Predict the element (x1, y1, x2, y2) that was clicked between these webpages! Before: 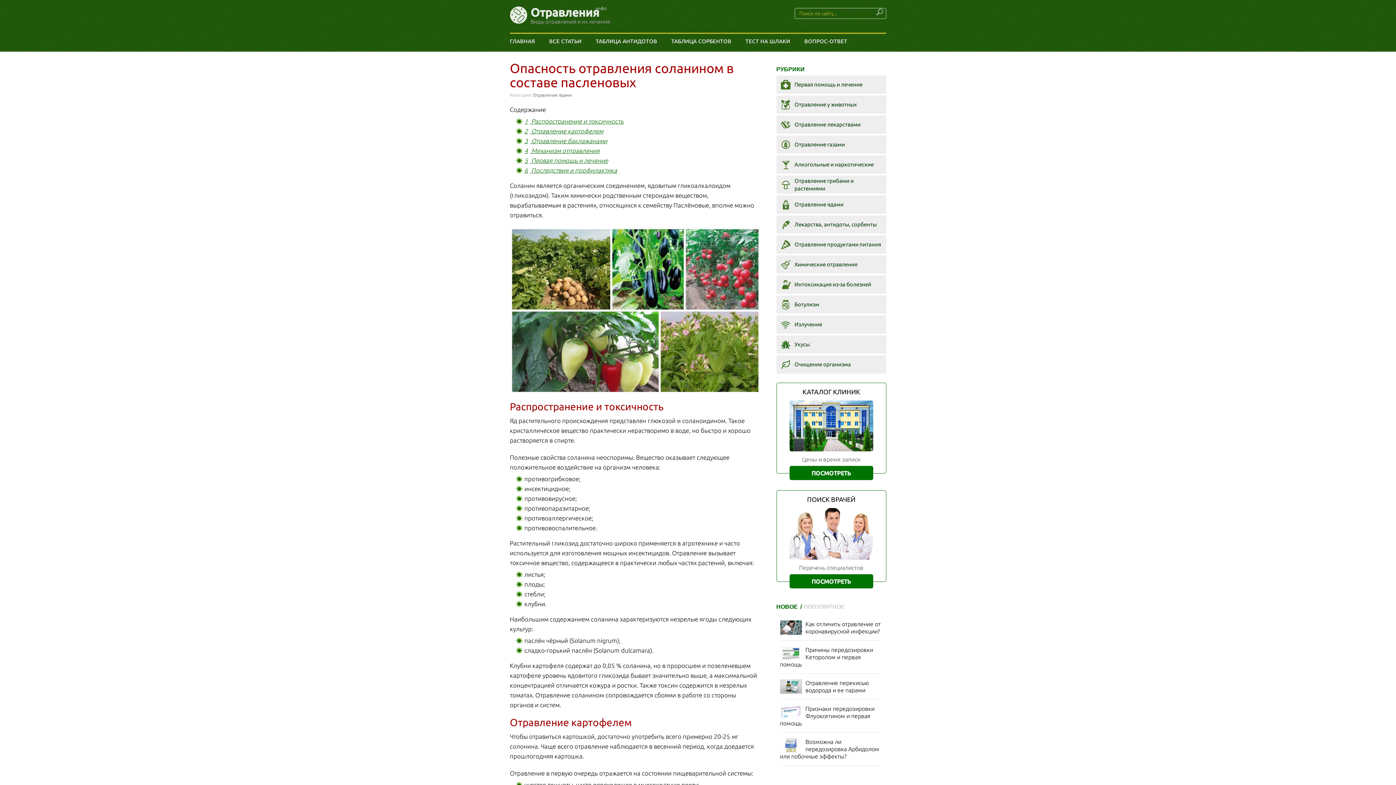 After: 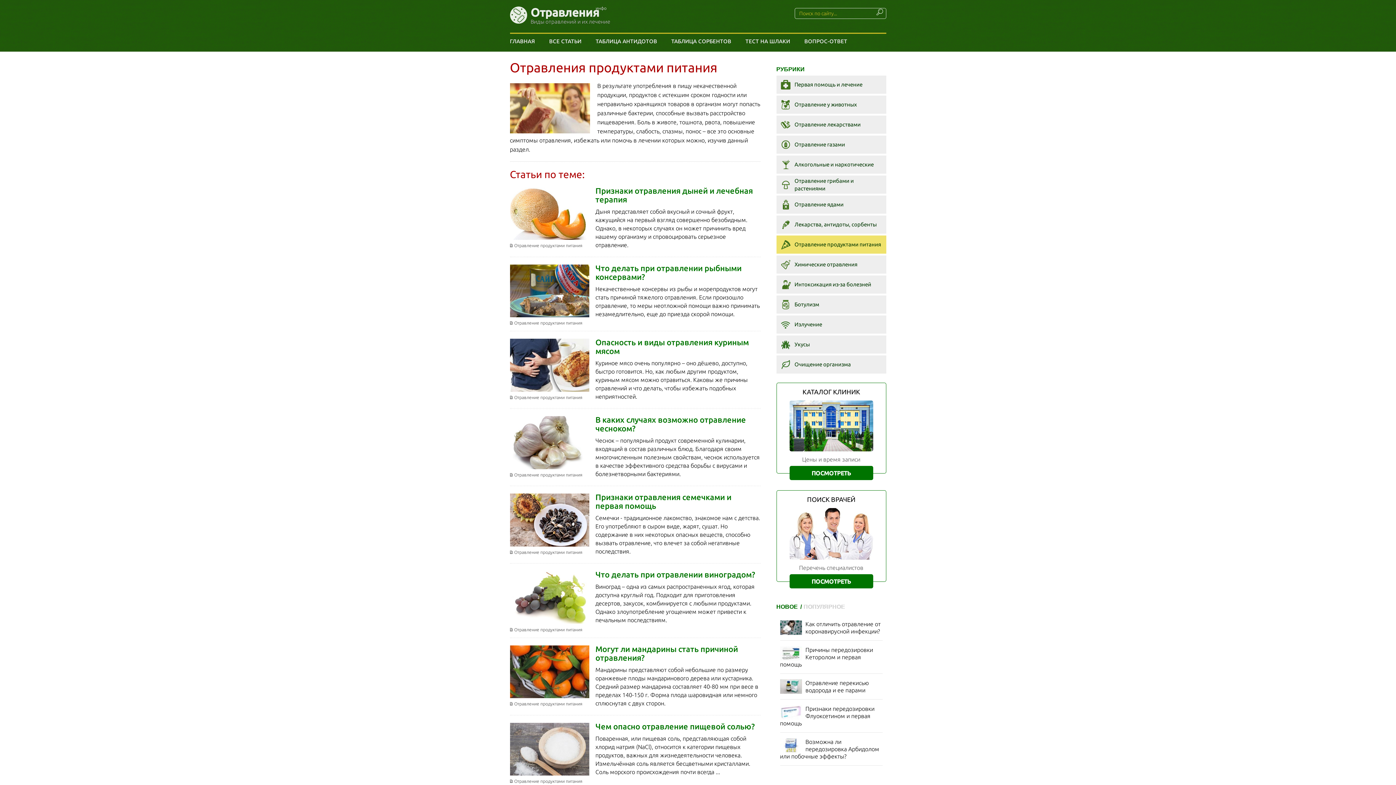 Action: label: Отравление продуктами питания bbox: (794, 235, 882, 253)